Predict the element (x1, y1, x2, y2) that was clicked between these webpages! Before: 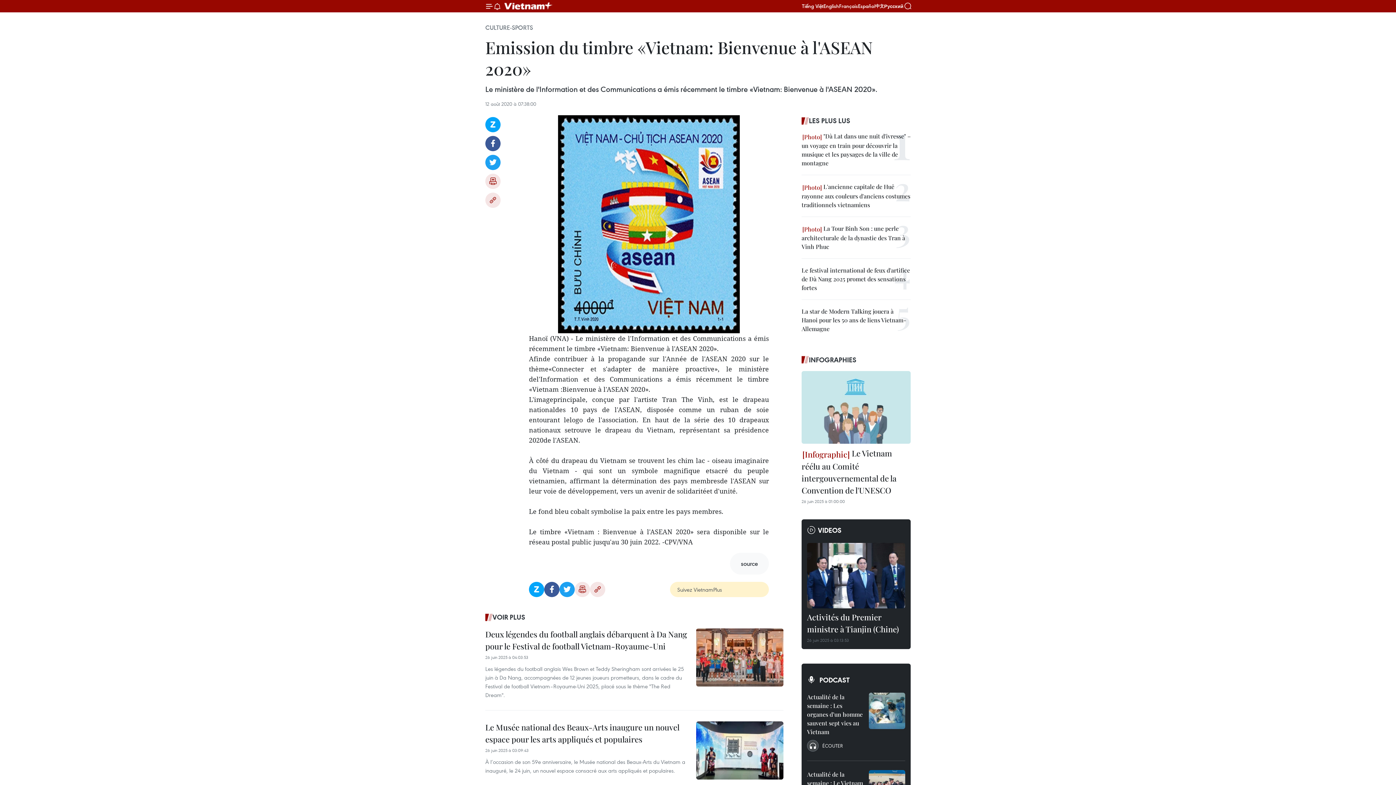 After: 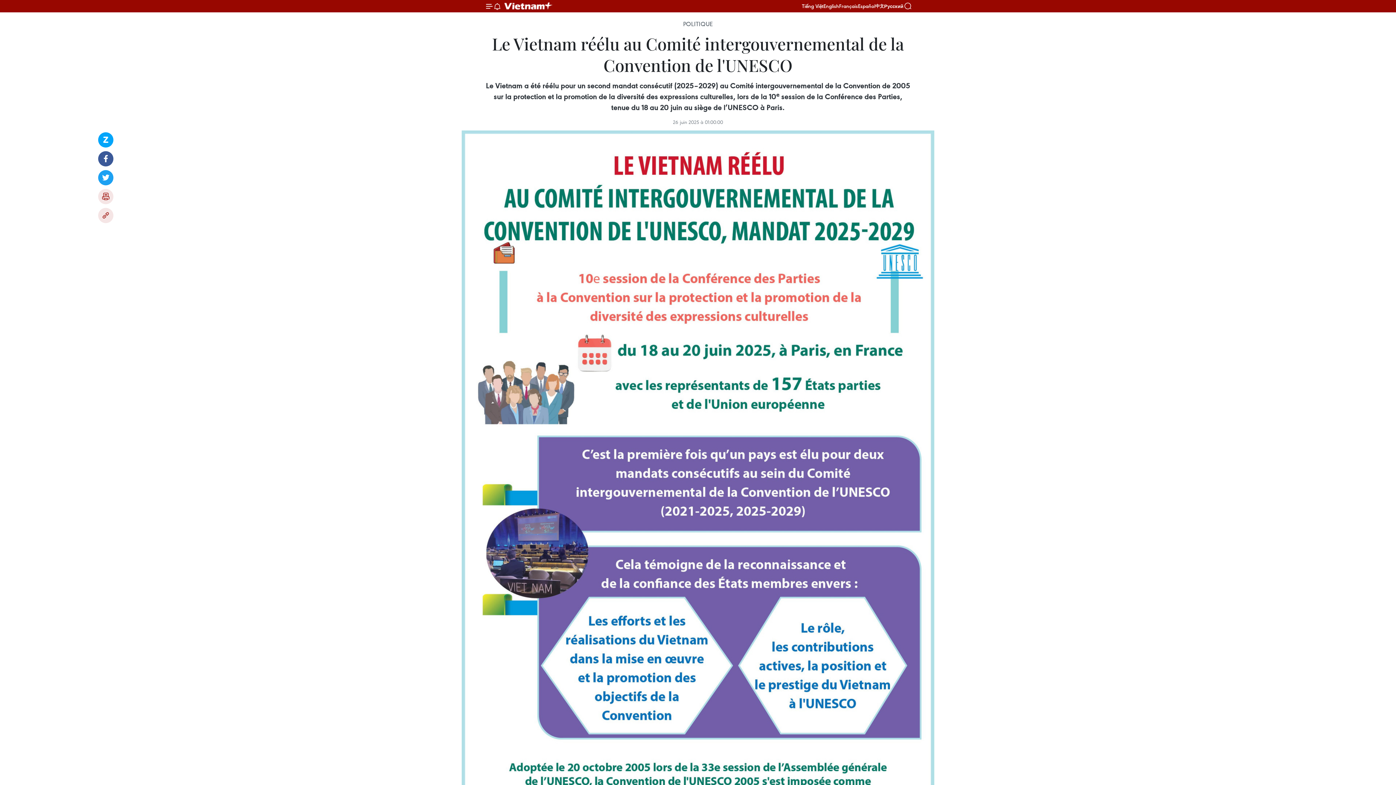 Action: bbox: (801, 447, 910, 498) label:  Le Vietnam réélu au Comité intergouvernemental de la Convention de l'UNESCO